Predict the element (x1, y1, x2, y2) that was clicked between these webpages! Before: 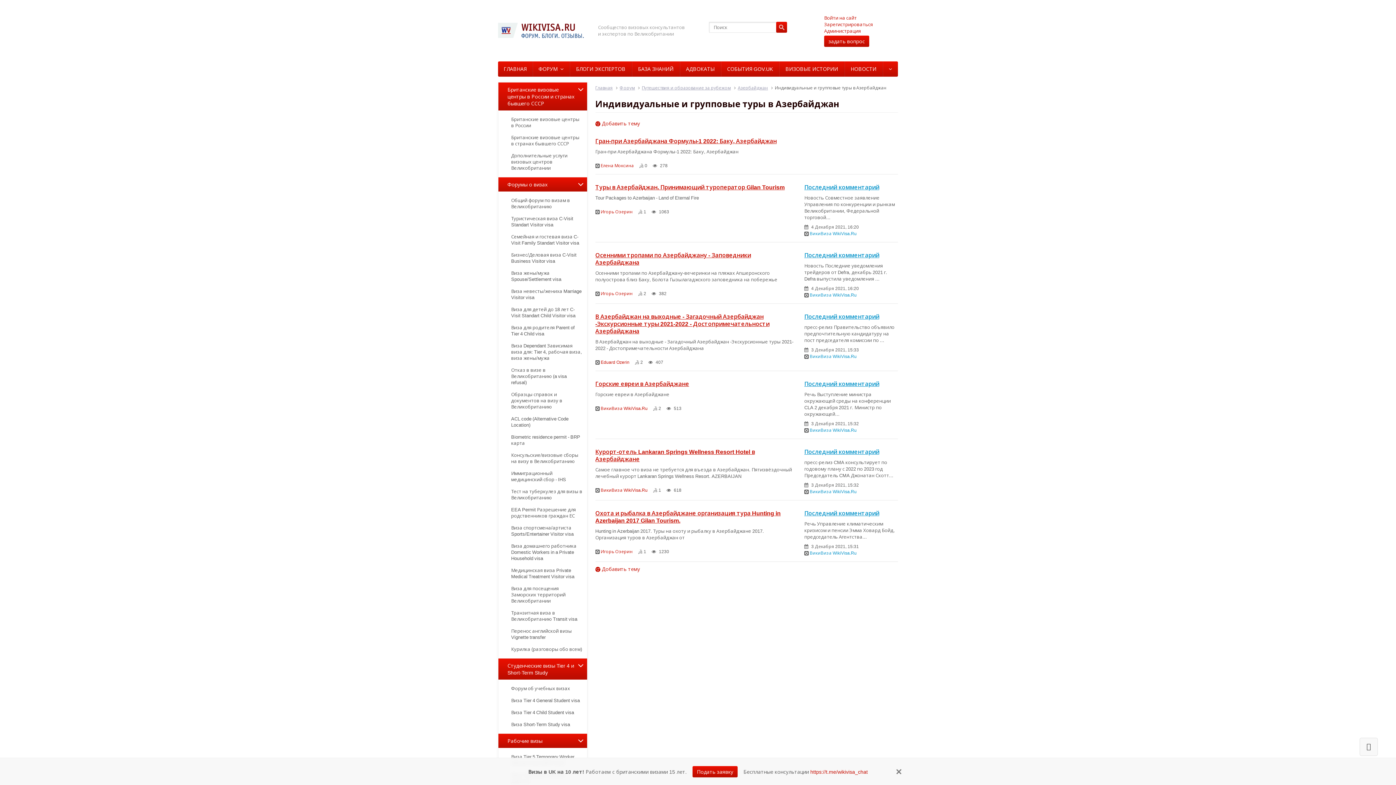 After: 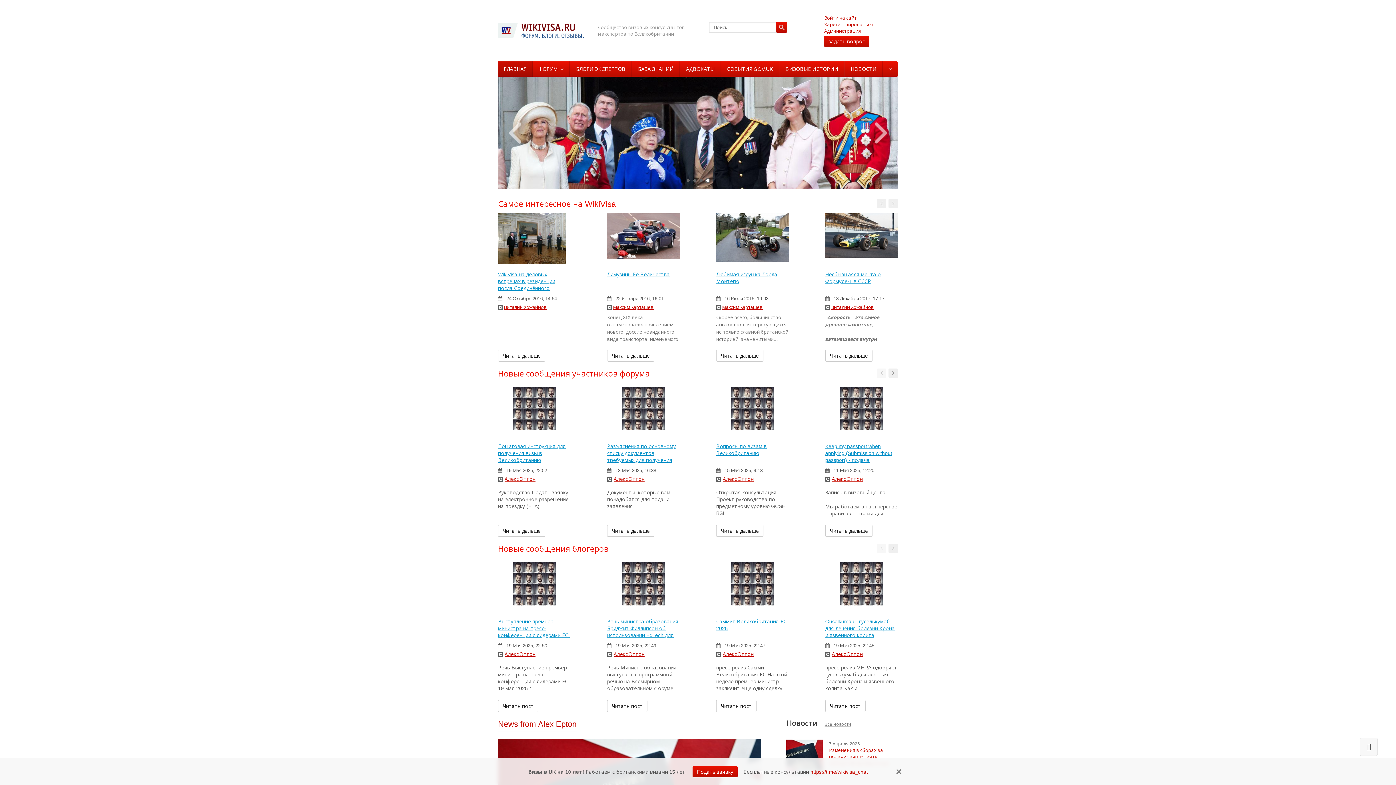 Action: bbox: (498, 61, 532, 76) label: ГЛАВНАЯ